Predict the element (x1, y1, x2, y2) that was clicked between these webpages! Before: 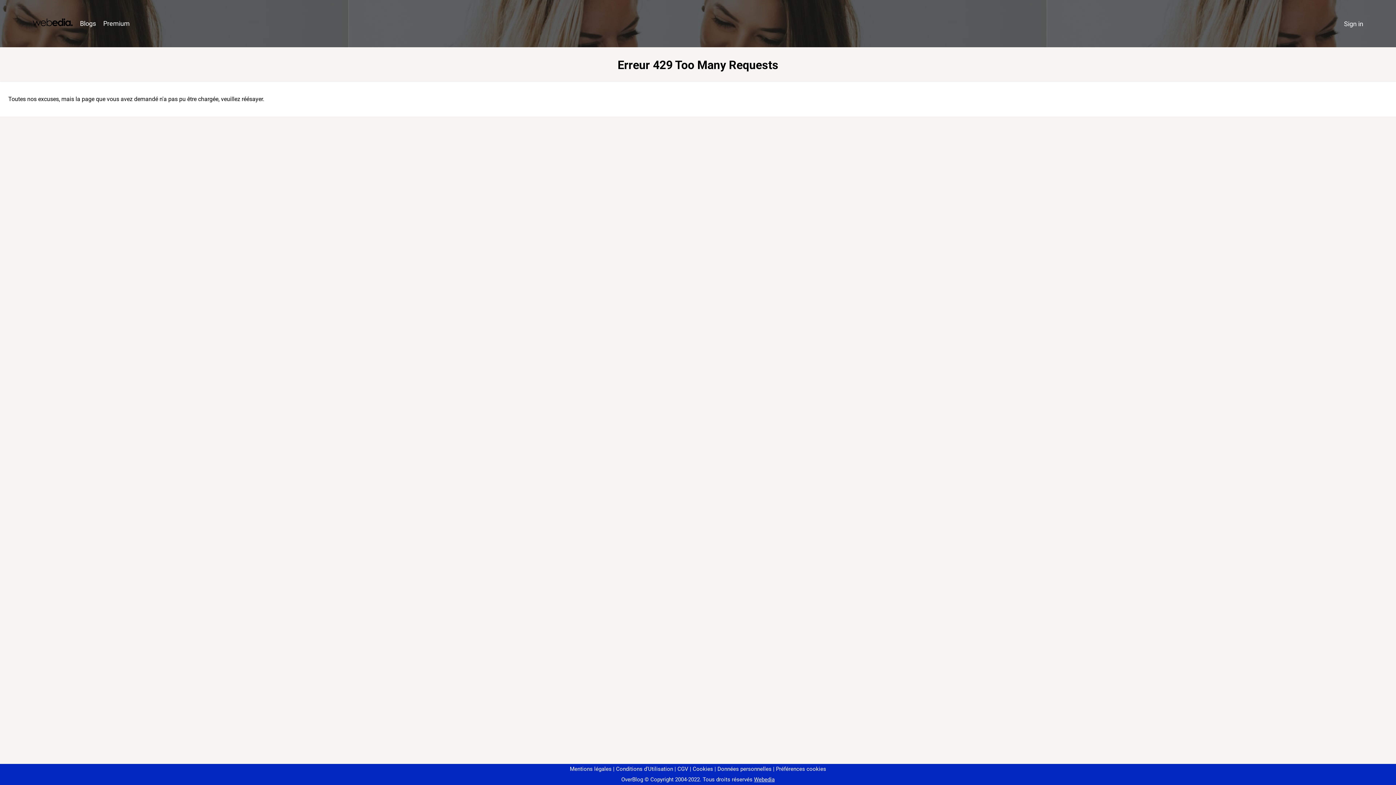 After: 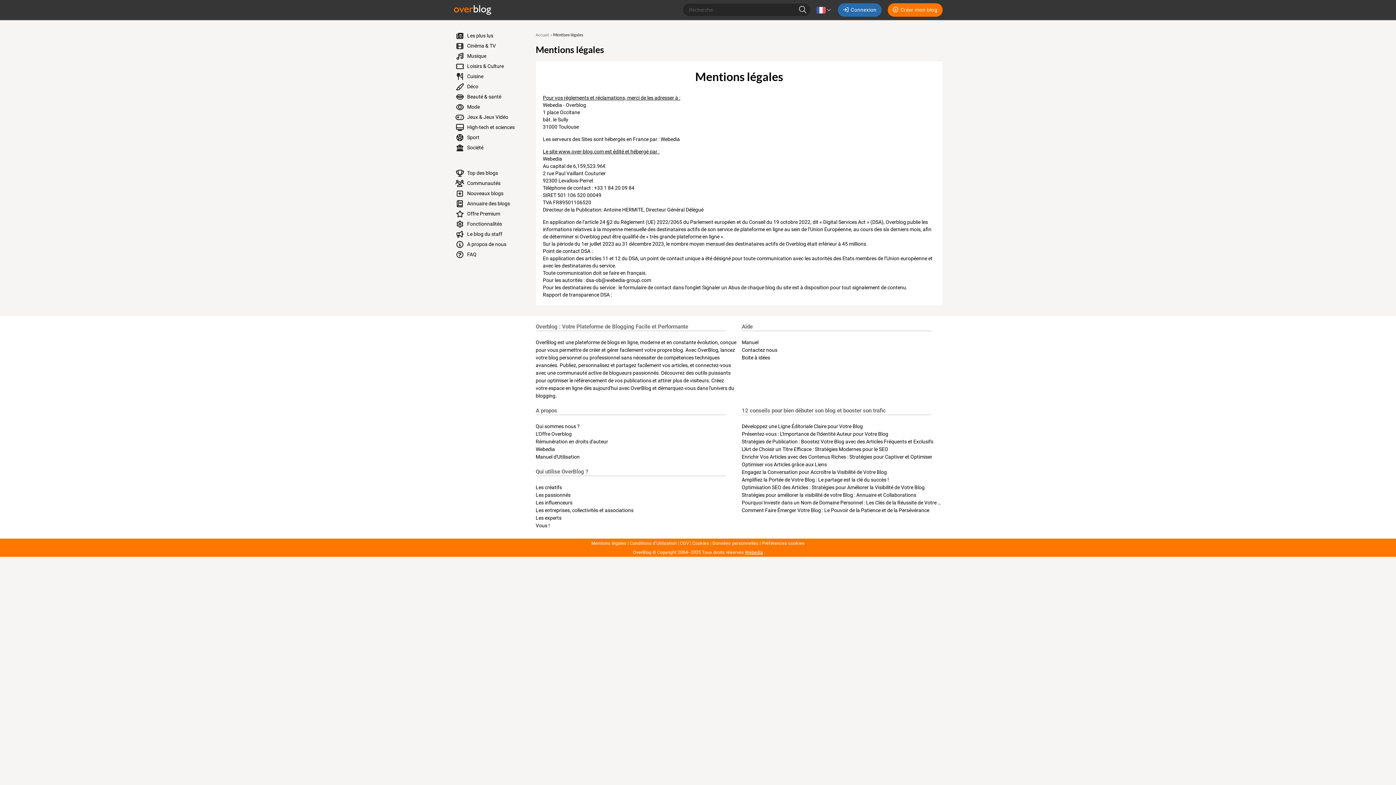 Action: label: Mentions légales bbox: (570, 766, 611, 772)